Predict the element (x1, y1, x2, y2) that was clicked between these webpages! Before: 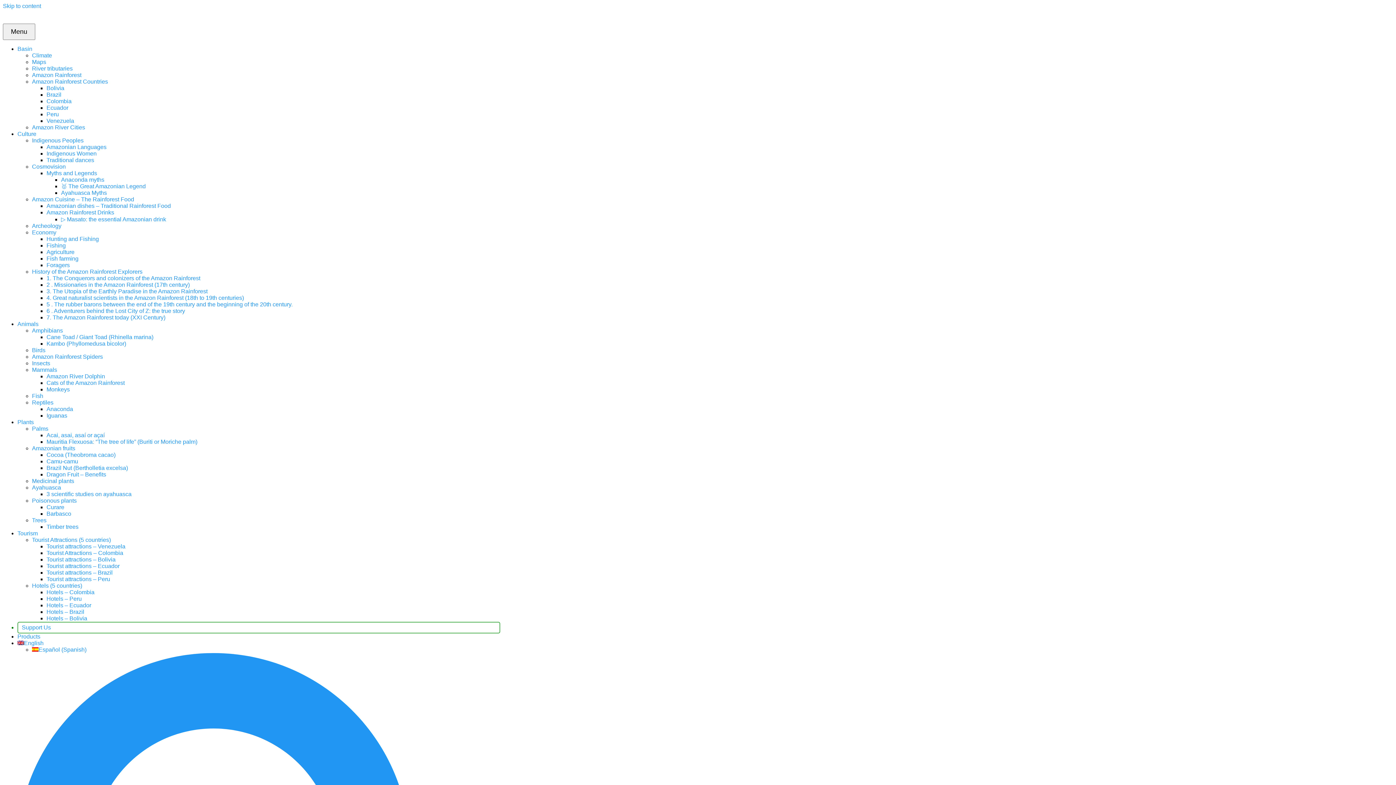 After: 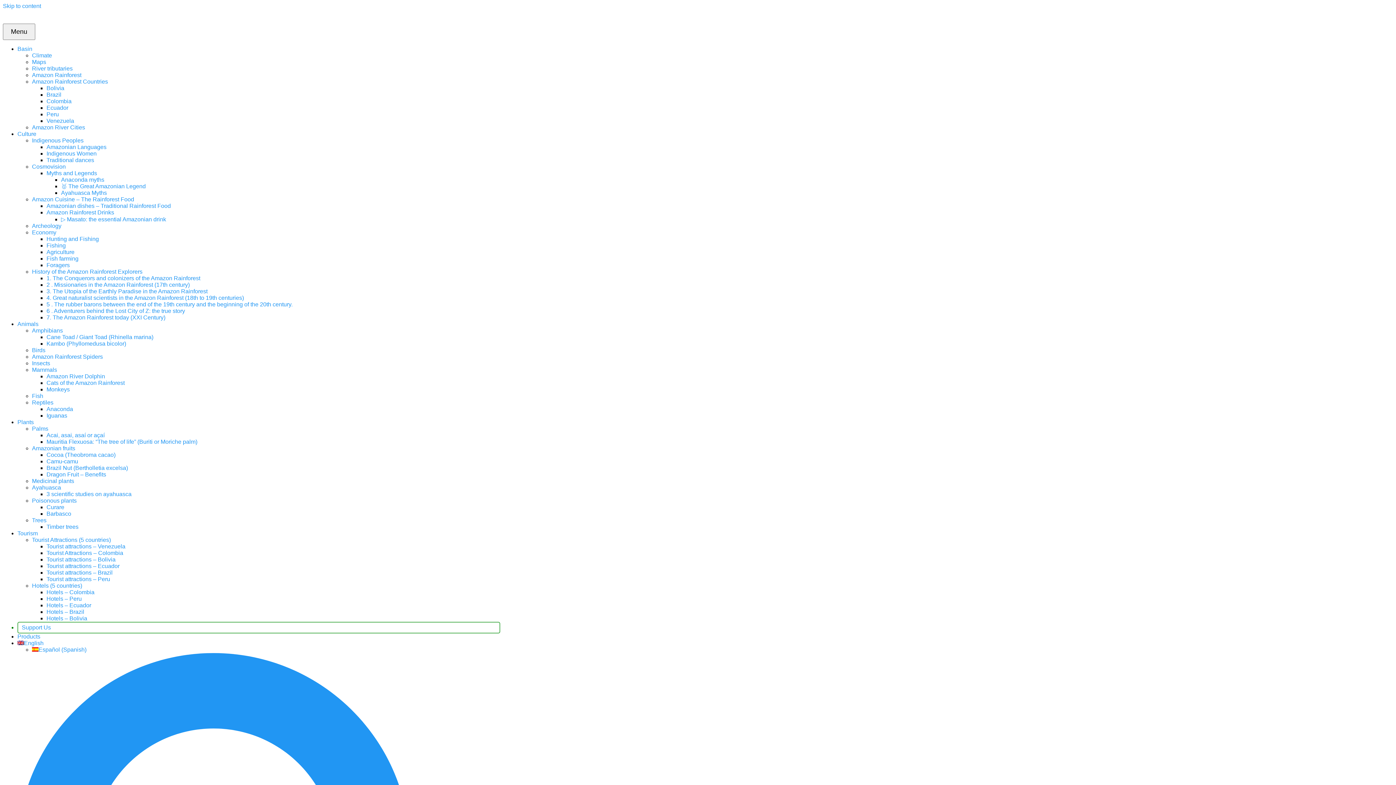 Action: bbox: (46, 144, 106, 150) label: Amazonian Languages